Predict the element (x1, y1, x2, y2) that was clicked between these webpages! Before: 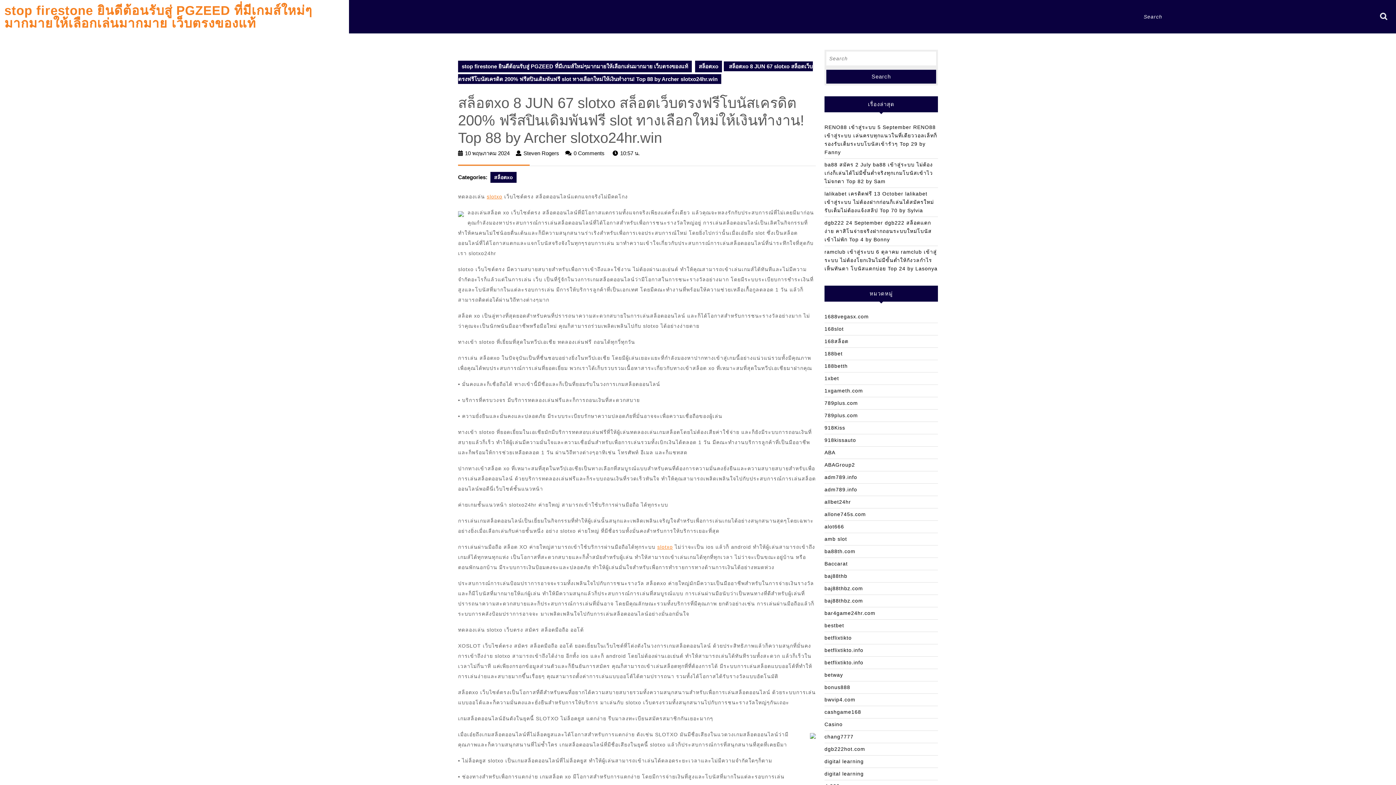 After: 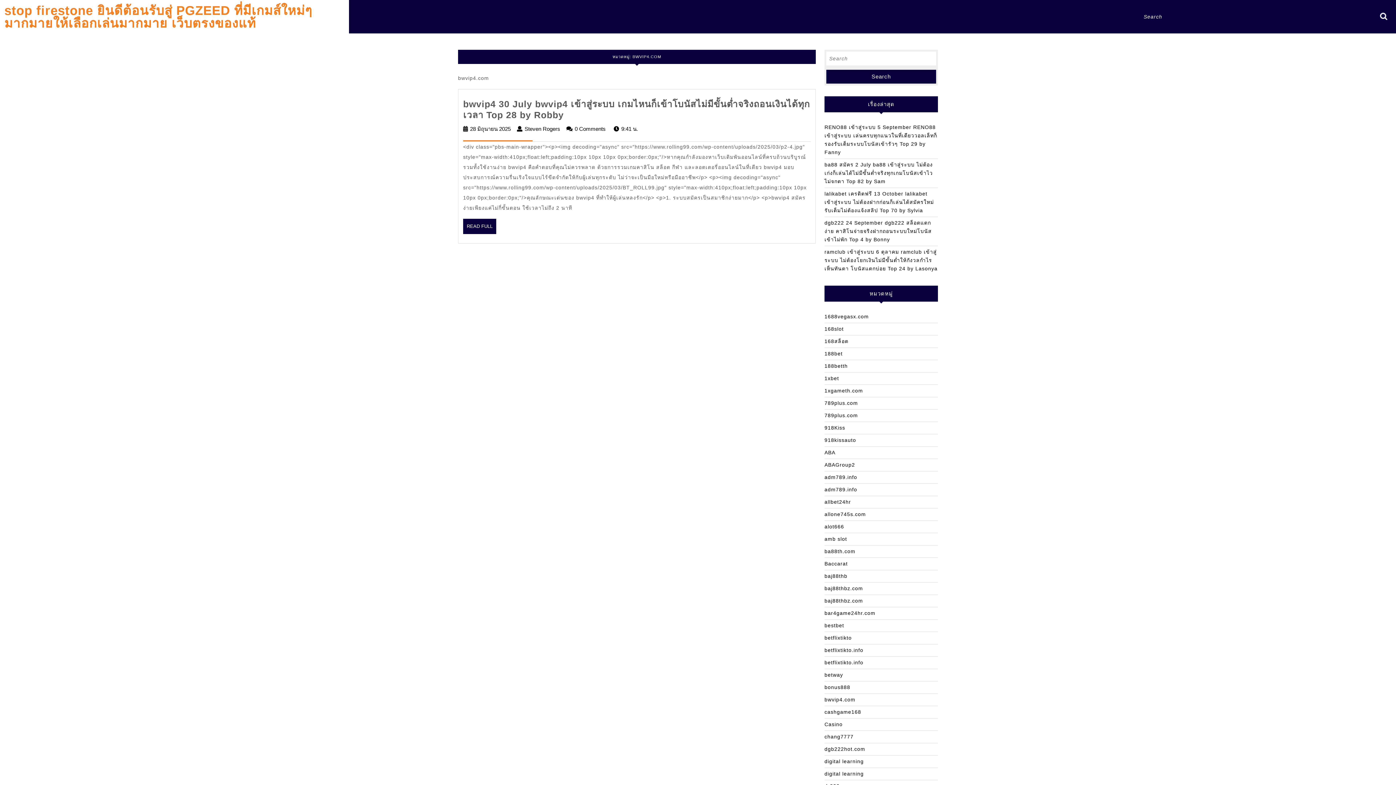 Action: bbox: (824, 697, 855, 702) label: bwvip4.com